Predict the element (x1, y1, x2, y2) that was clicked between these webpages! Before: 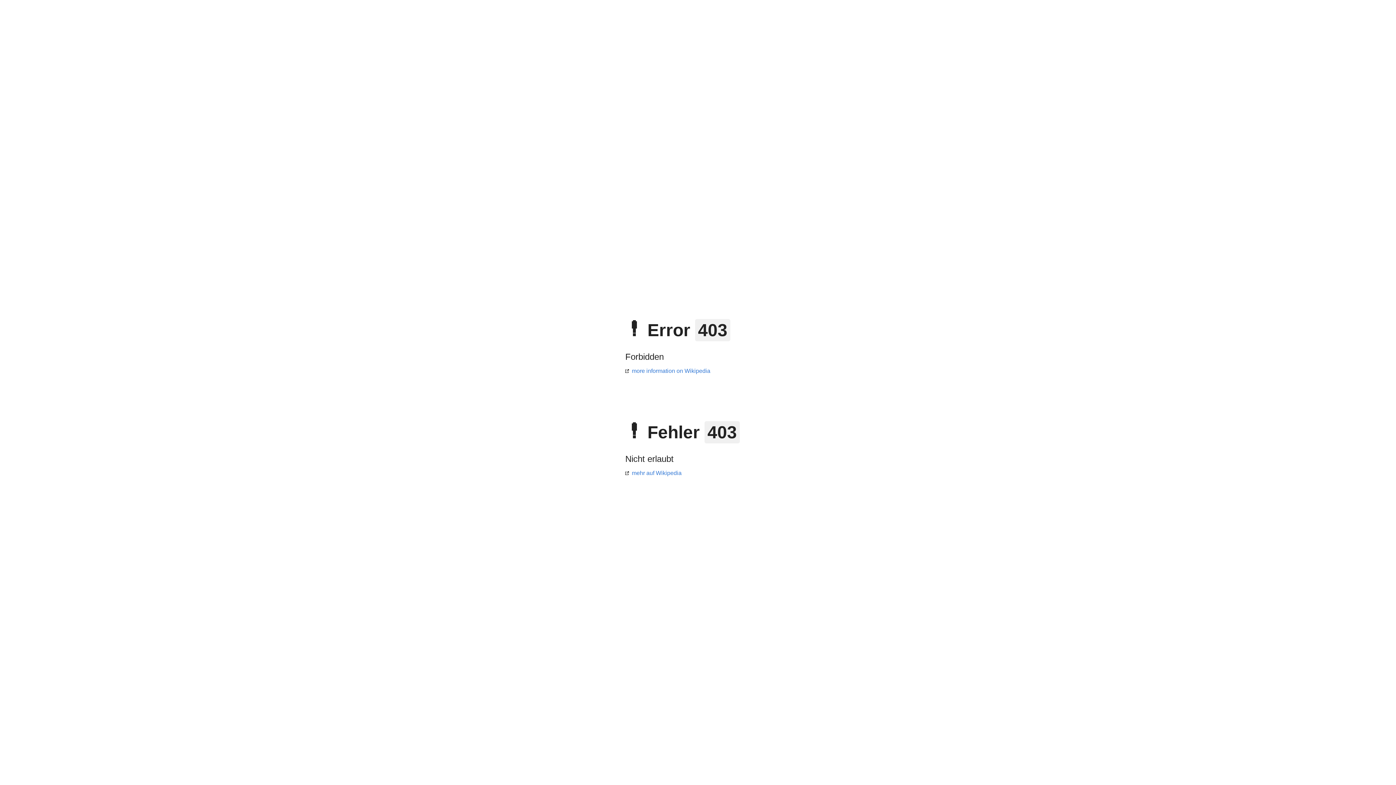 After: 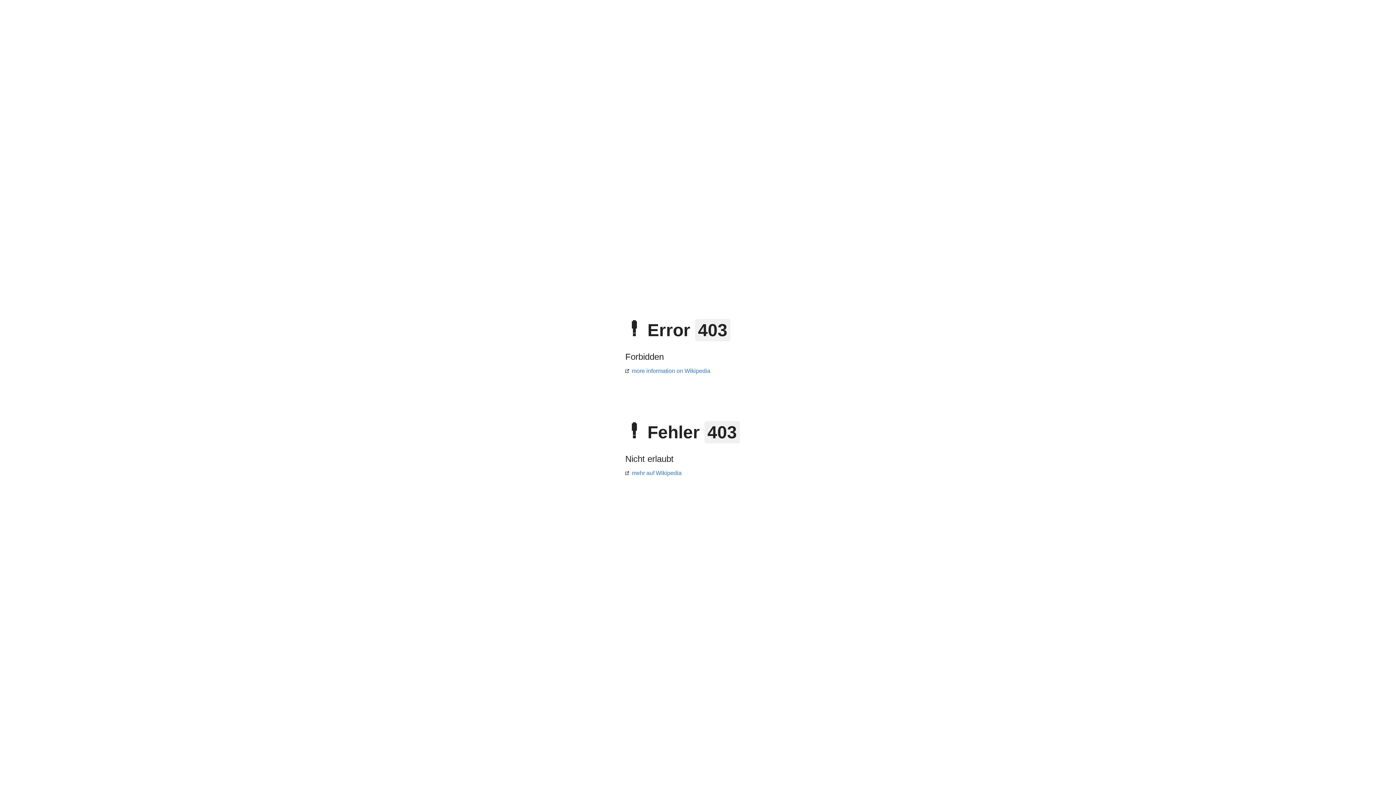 Action: label: mehr auf Wikipedia bbox: (625, 470, 681, 476)